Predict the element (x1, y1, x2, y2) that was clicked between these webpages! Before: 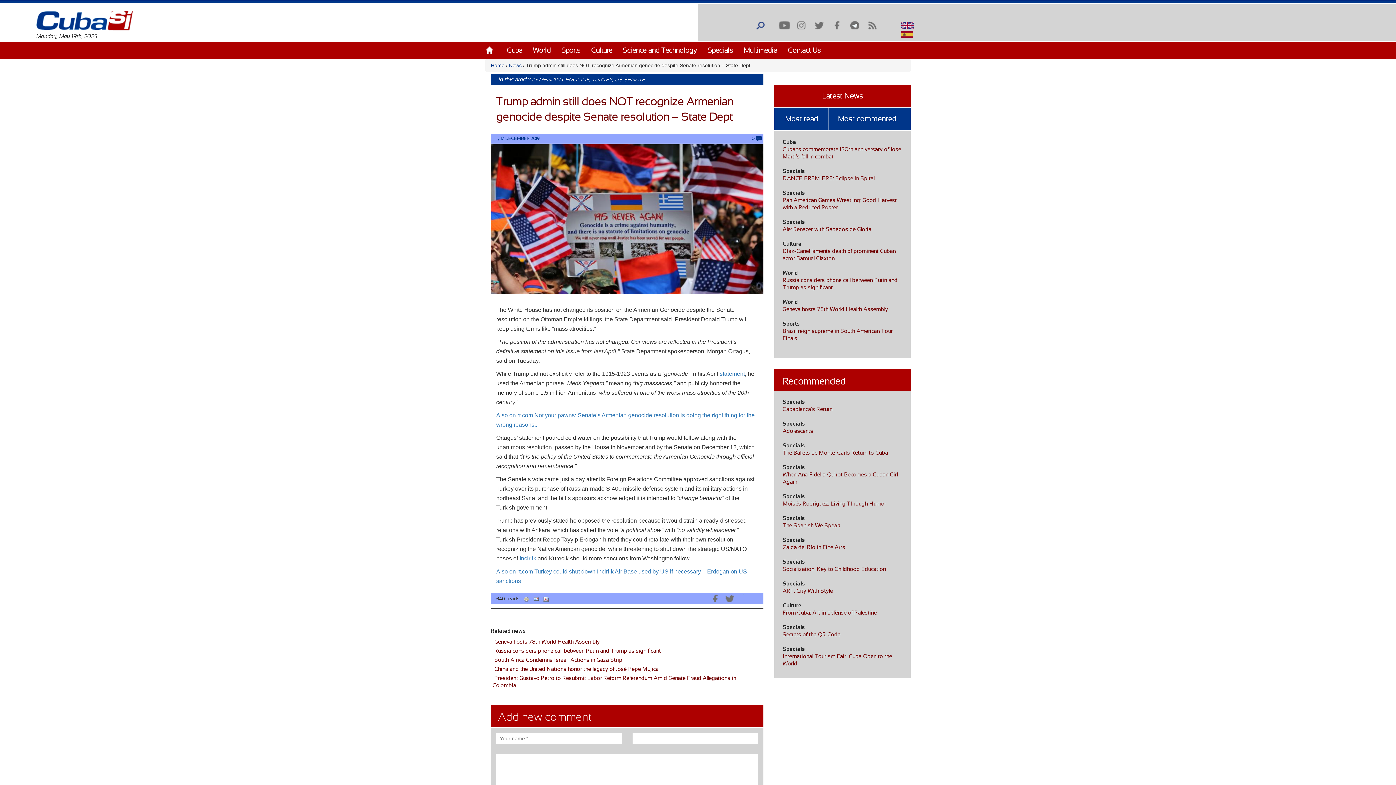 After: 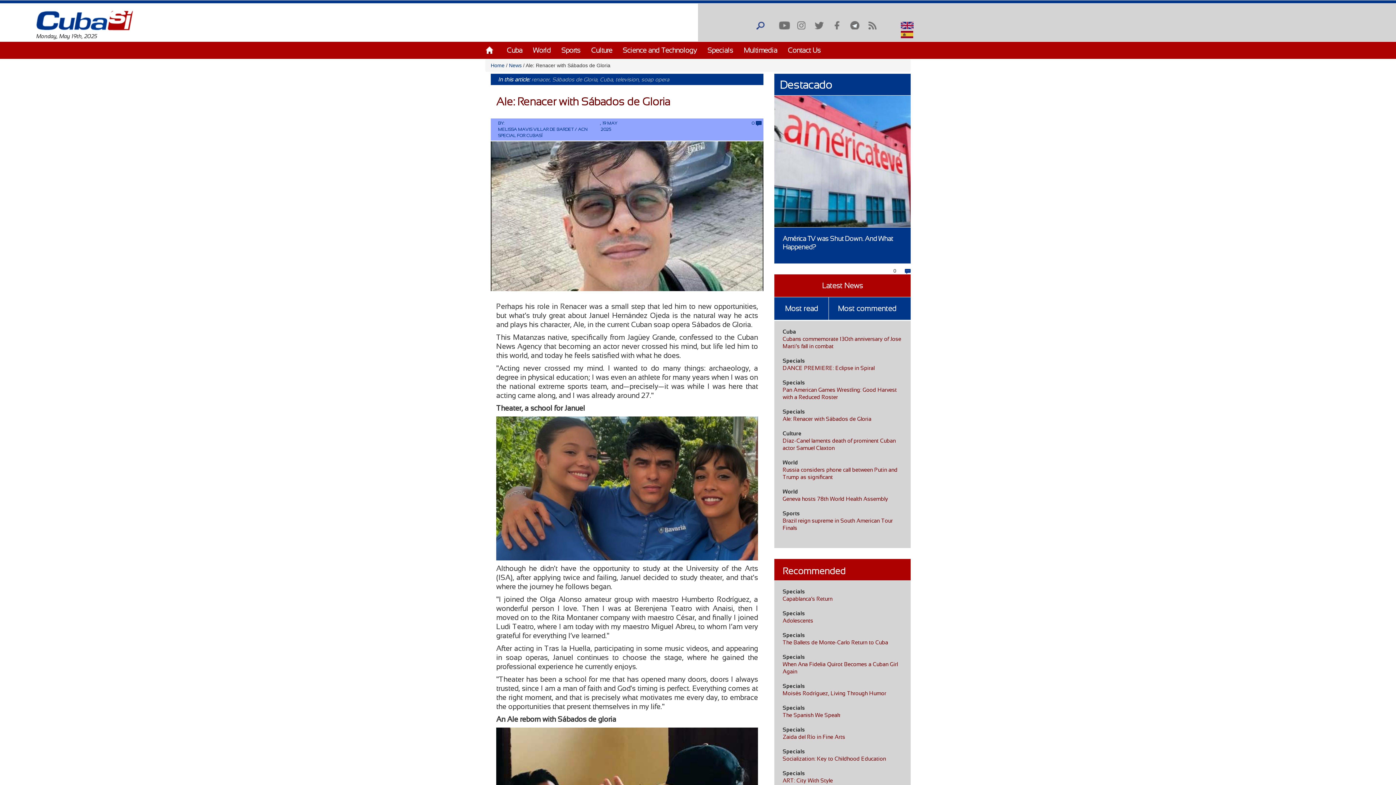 Action: label: Ale: Renacer with Sábados de Gloria bbox: (782, 226, 871, 232)